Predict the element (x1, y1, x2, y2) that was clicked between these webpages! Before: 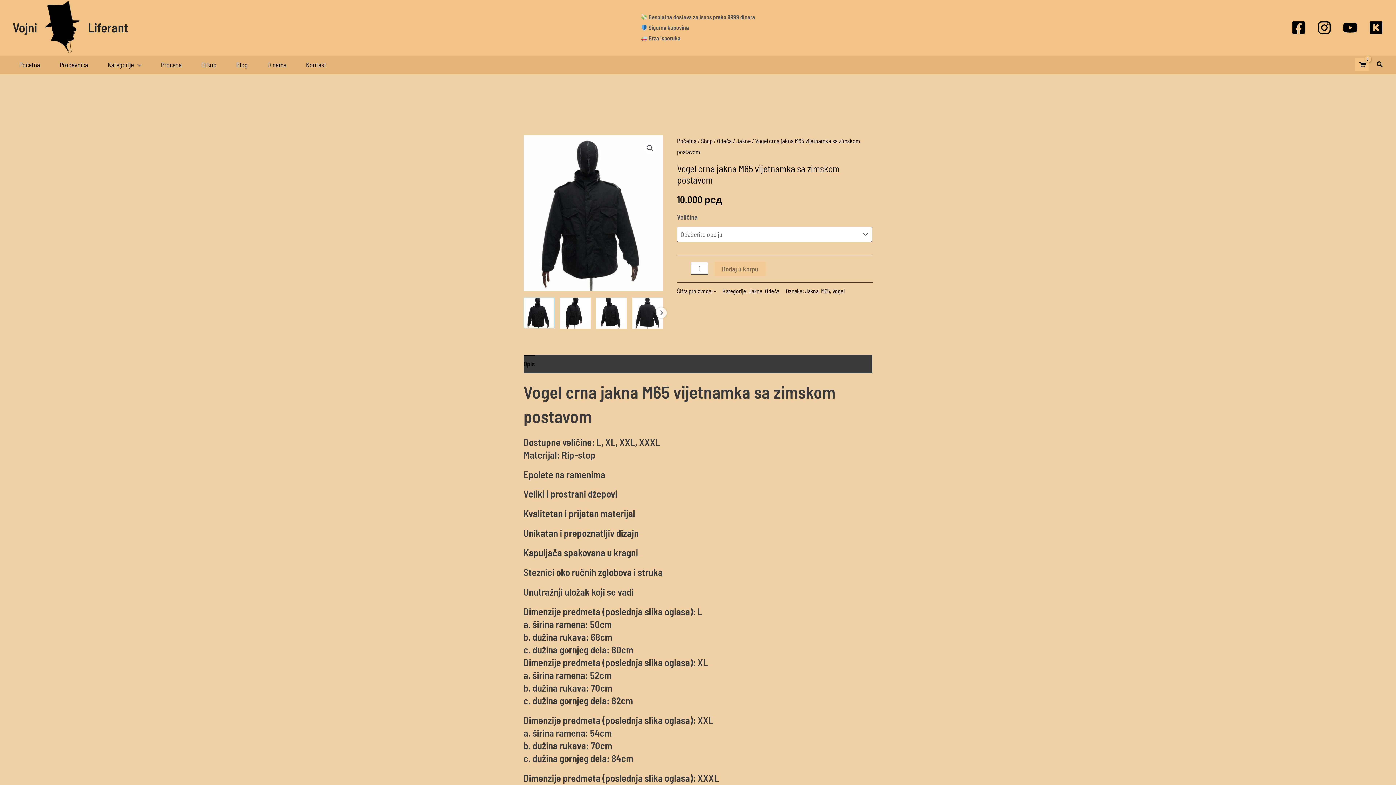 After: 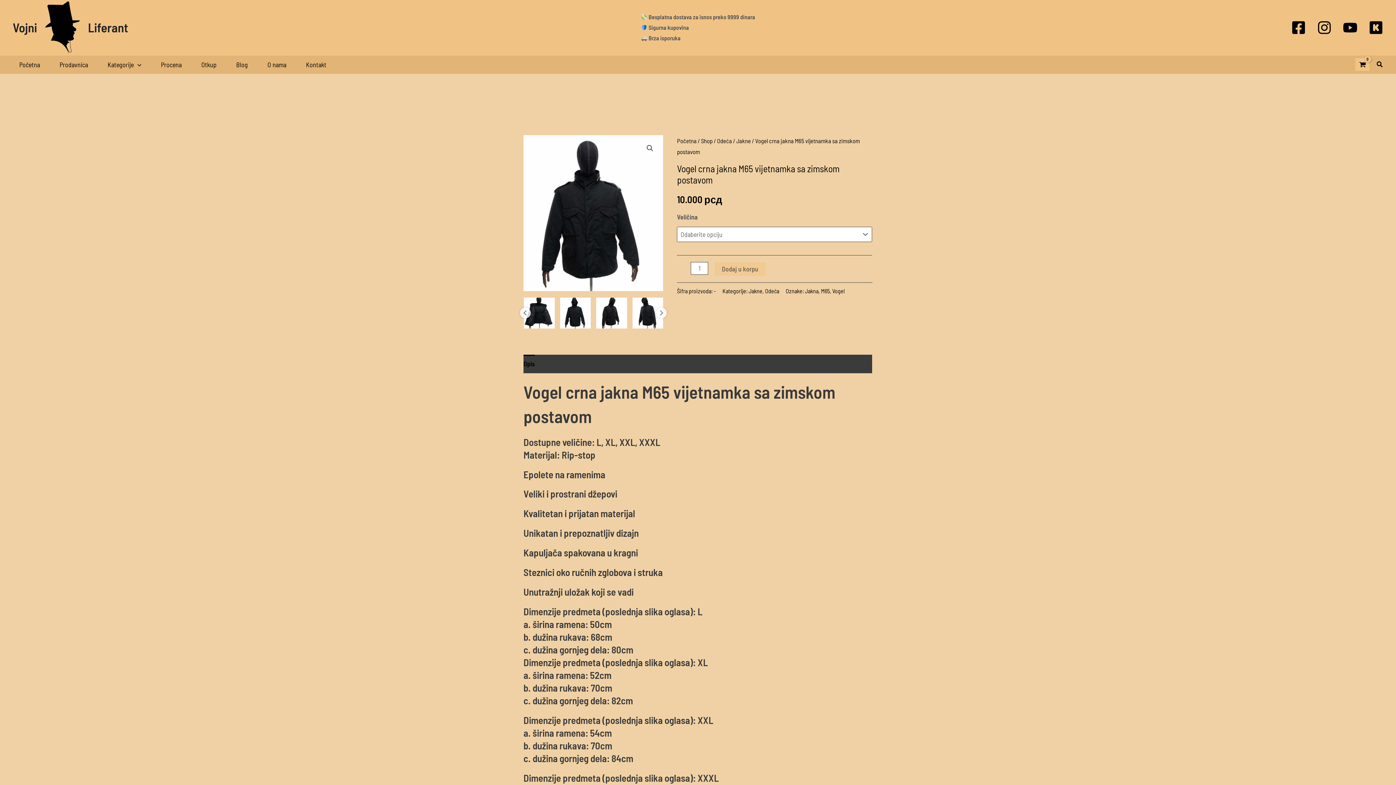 Action: bbox: (656, 307, 666, 318) label: Next